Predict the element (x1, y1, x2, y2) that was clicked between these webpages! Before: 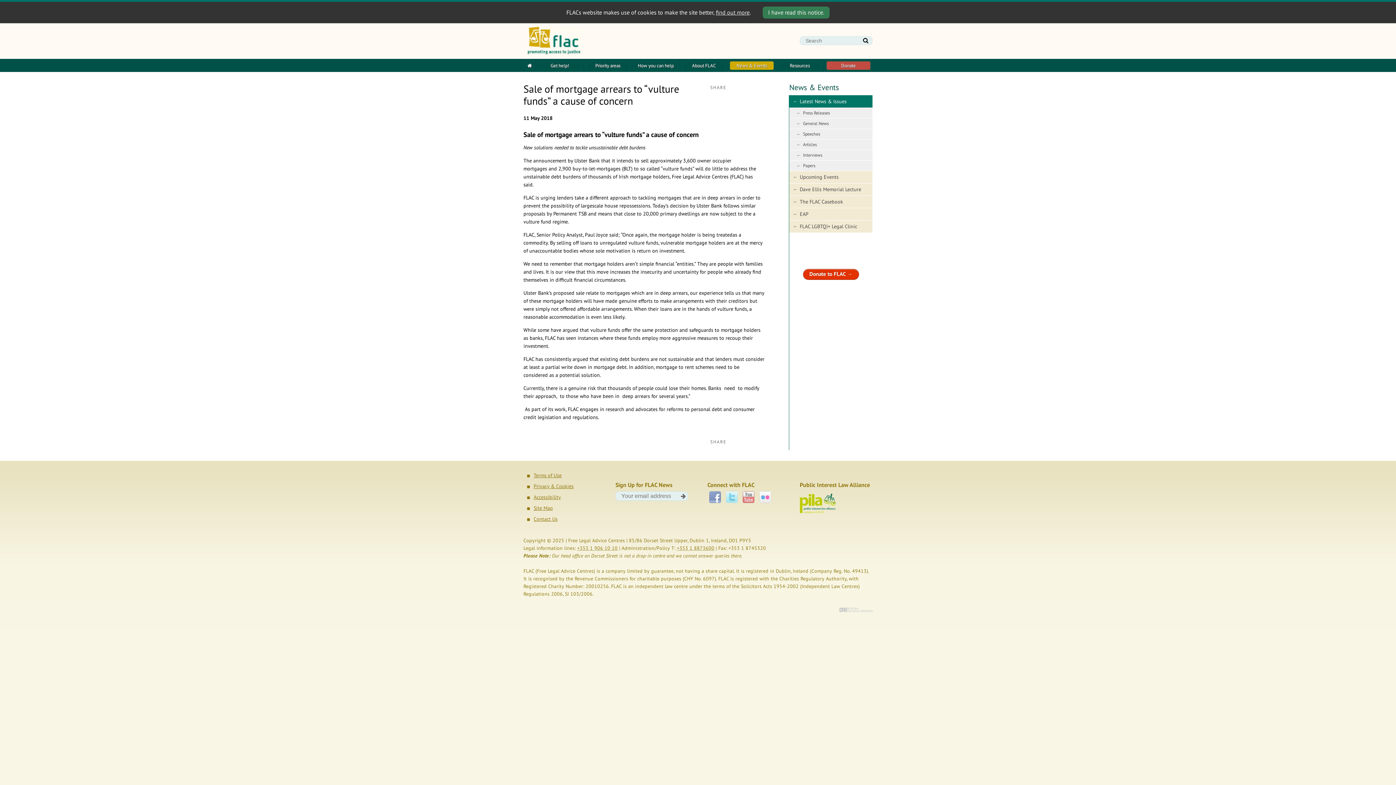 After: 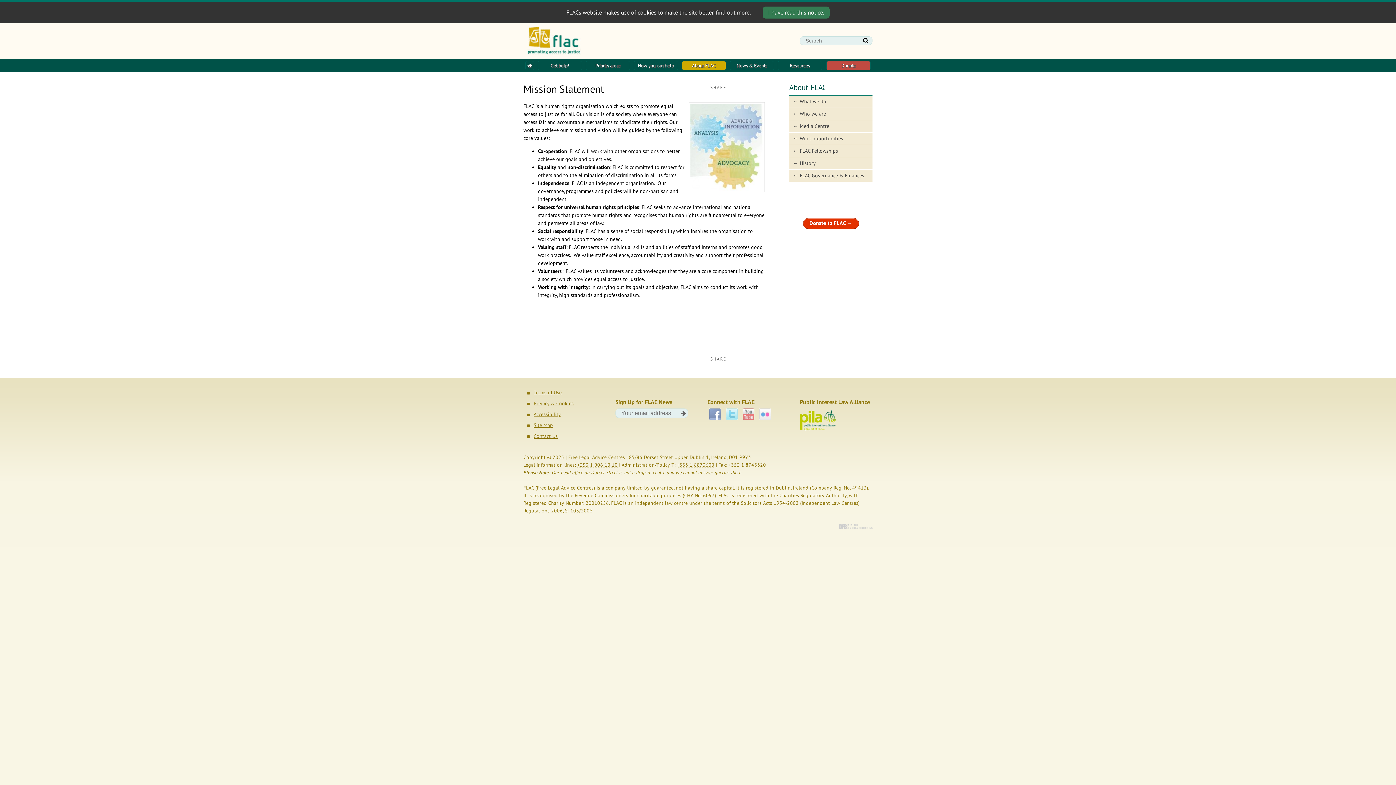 Action: bbox: (681, 61, 726, 73) label: About FLAC